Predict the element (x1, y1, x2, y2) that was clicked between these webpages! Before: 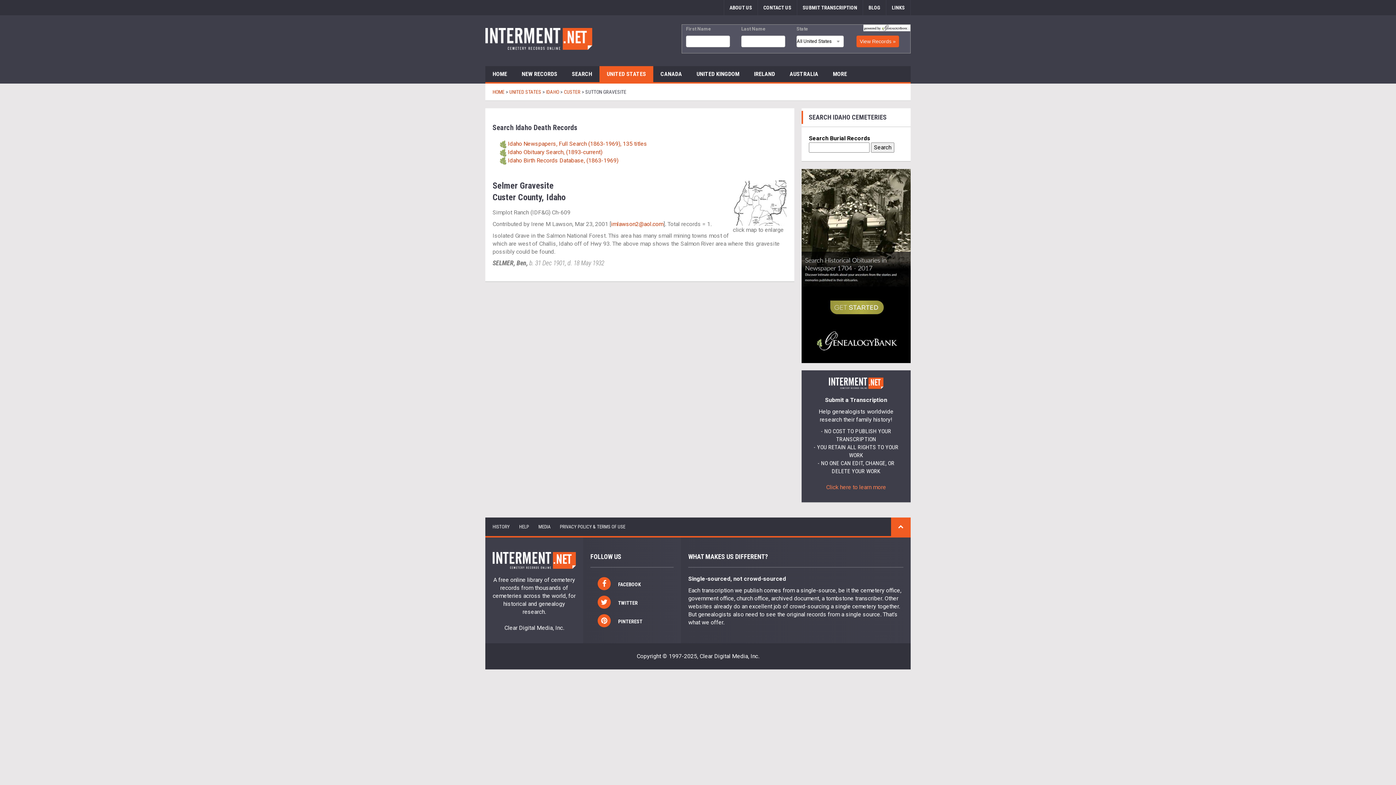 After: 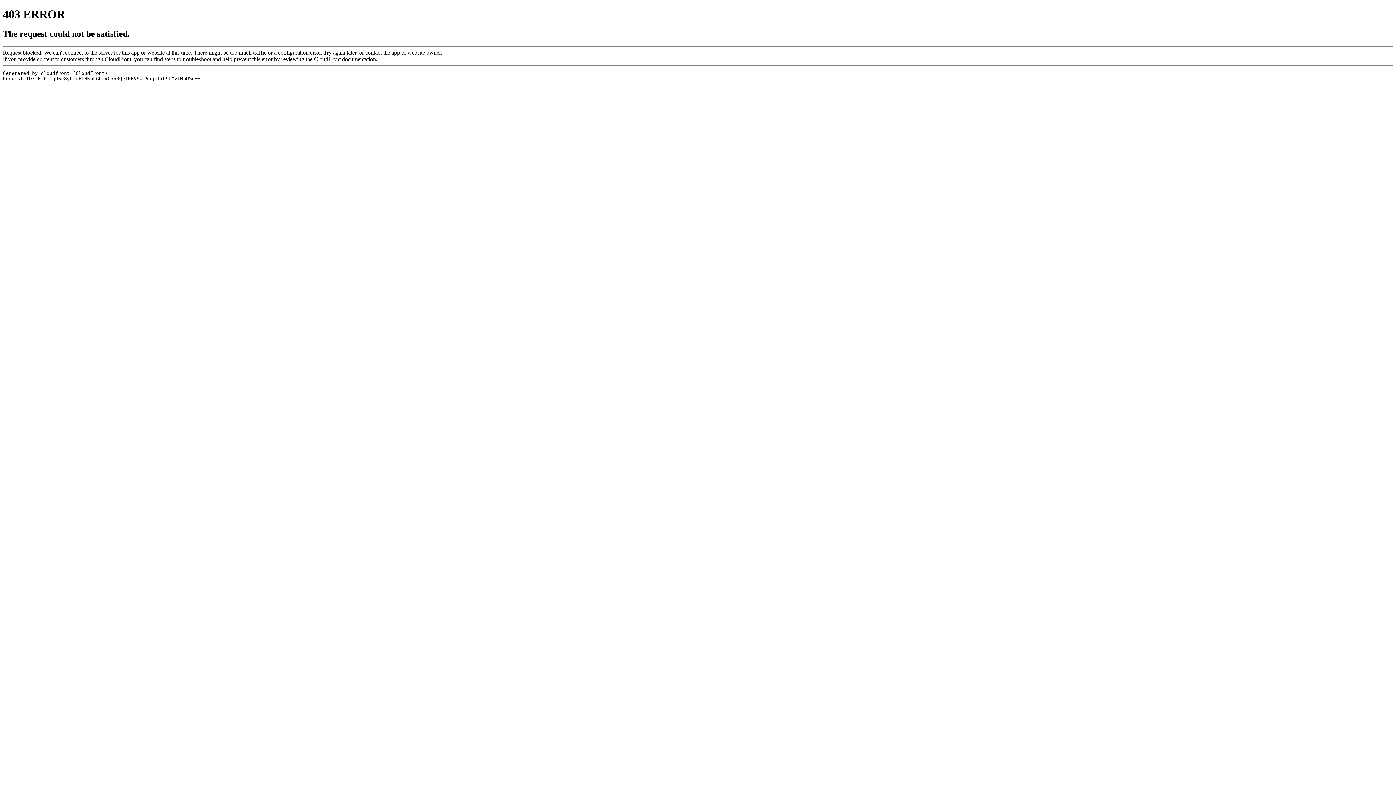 Action: bbox: (801, 169, 910, 363)